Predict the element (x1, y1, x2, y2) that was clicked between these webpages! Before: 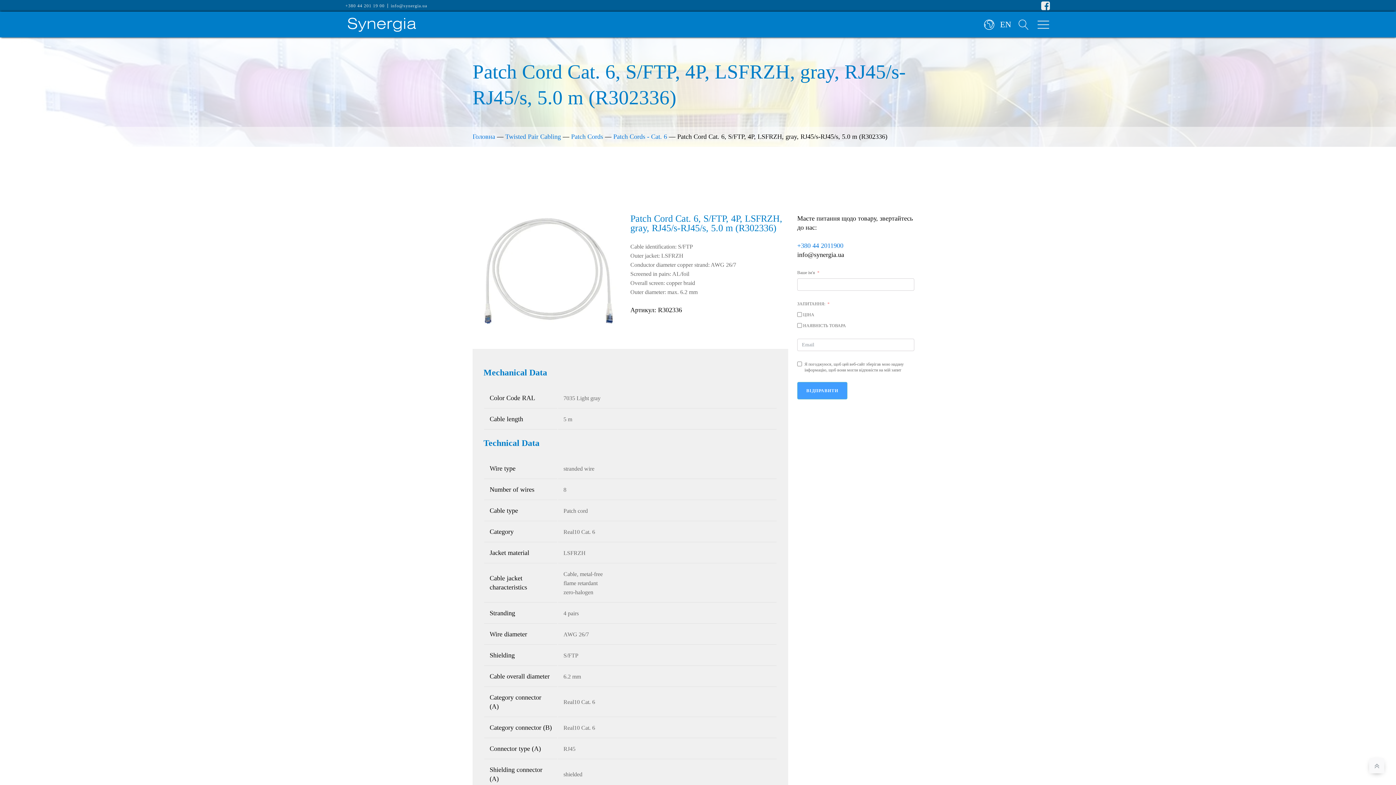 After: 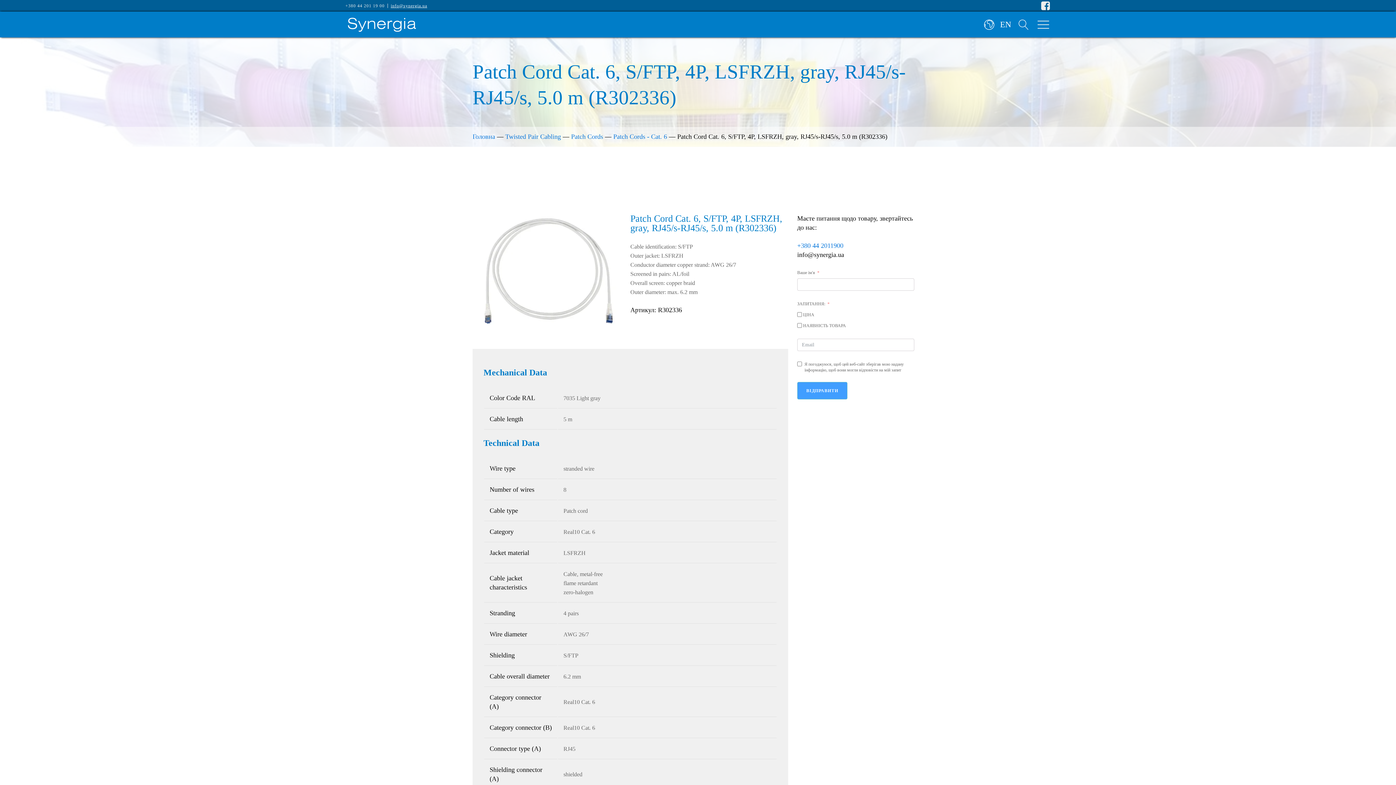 Action: label: info@synergia.ua bbox: (390, 3, 427, 8)